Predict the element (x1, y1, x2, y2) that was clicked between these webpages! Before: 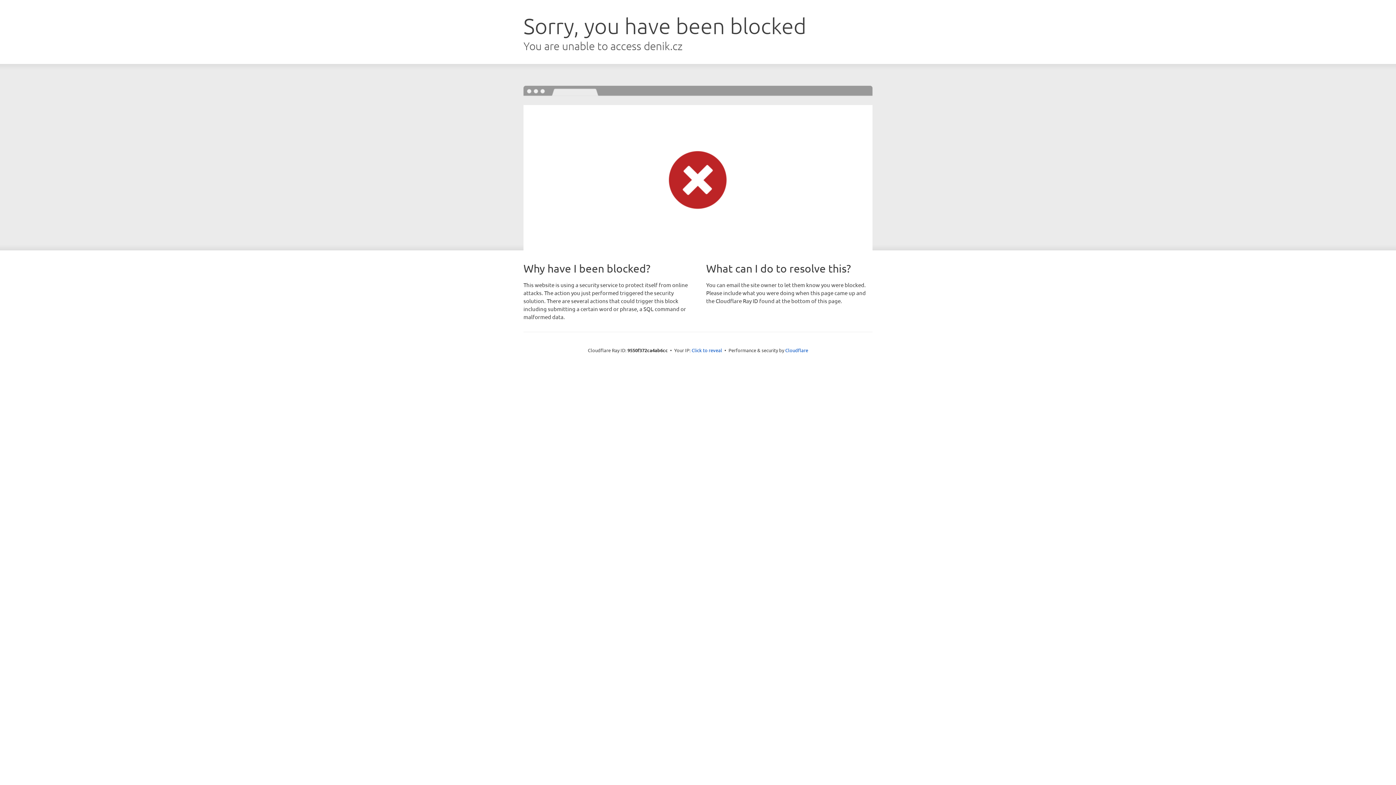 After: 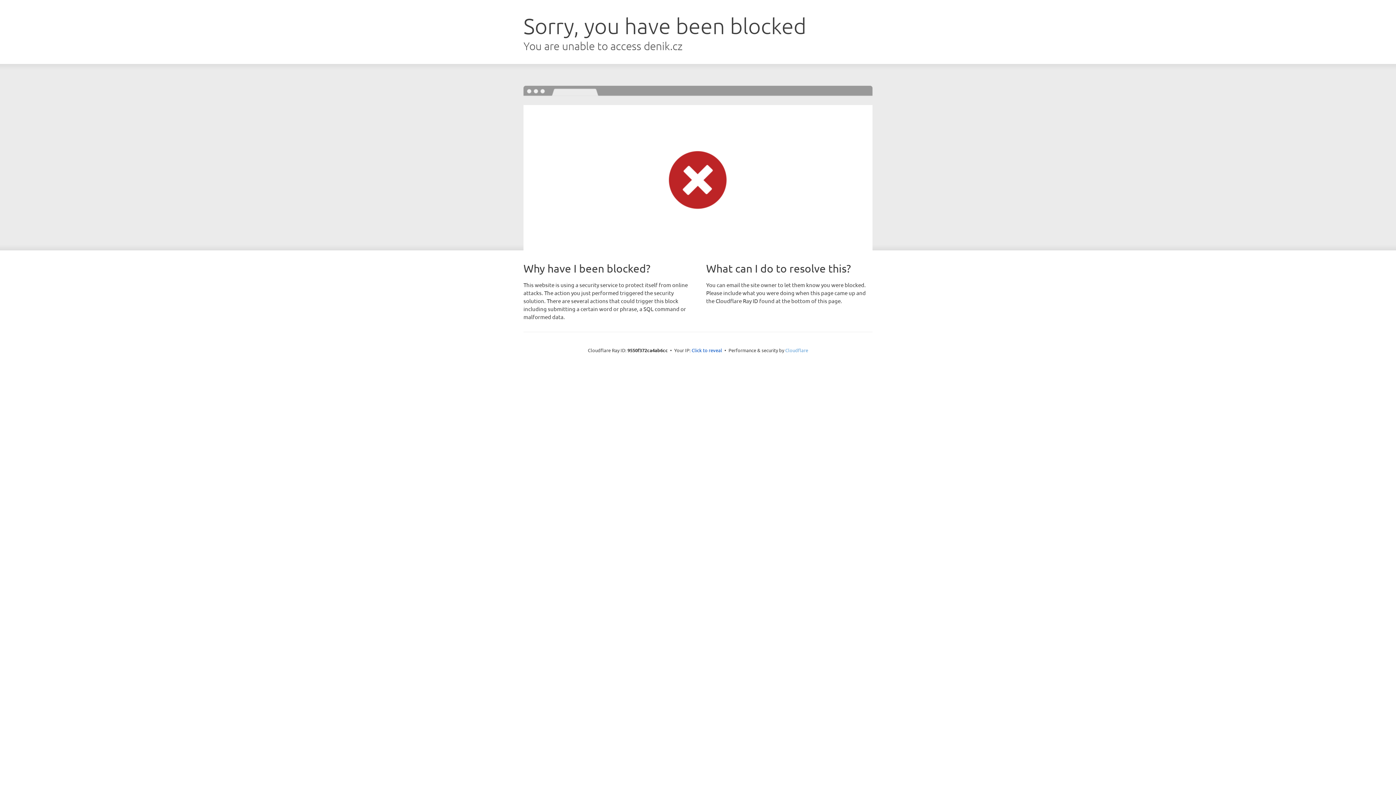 Action: bbox: (785, 347, 808, 353) label: Cloudflare